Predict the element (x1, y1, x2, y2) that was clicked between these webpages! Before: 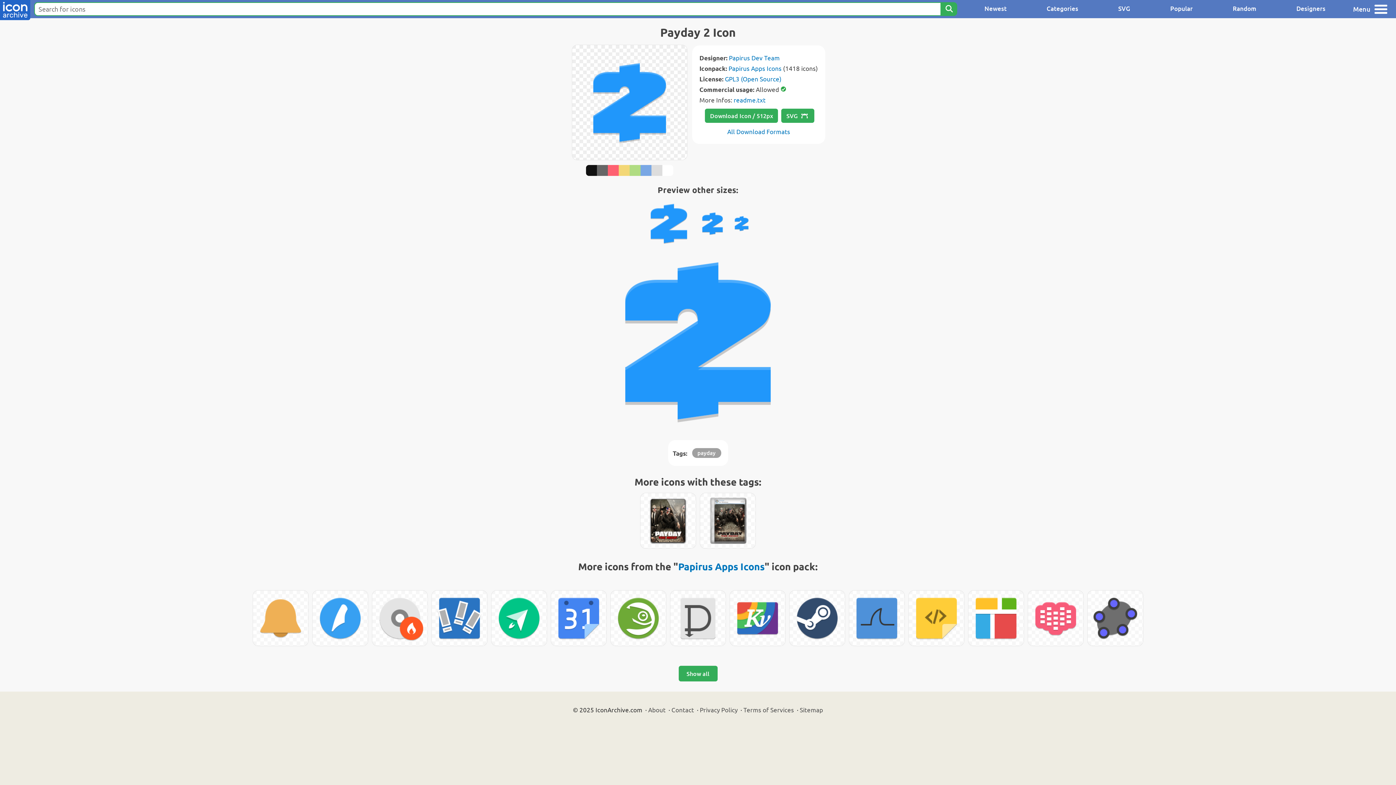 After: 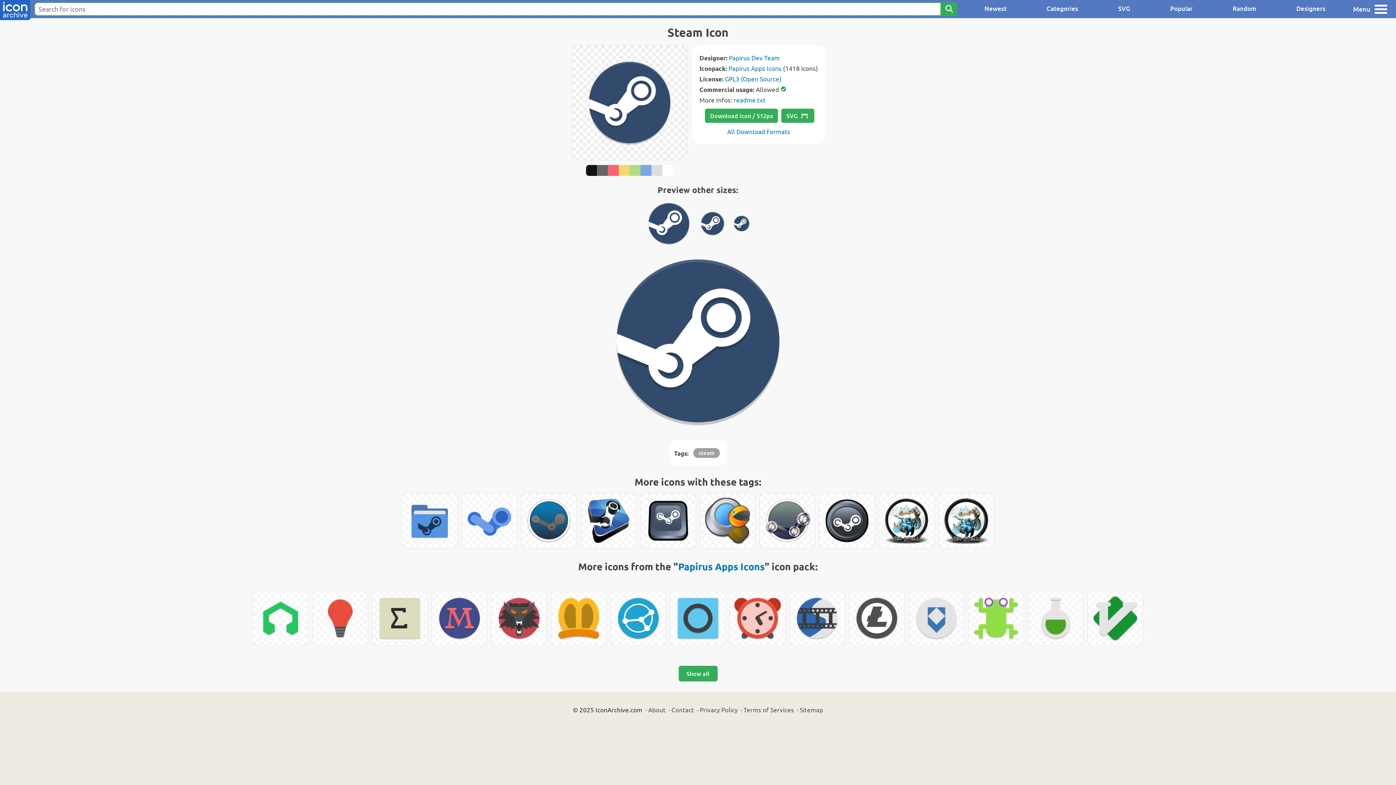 Action: bbox: (789, 590, 845, 646)